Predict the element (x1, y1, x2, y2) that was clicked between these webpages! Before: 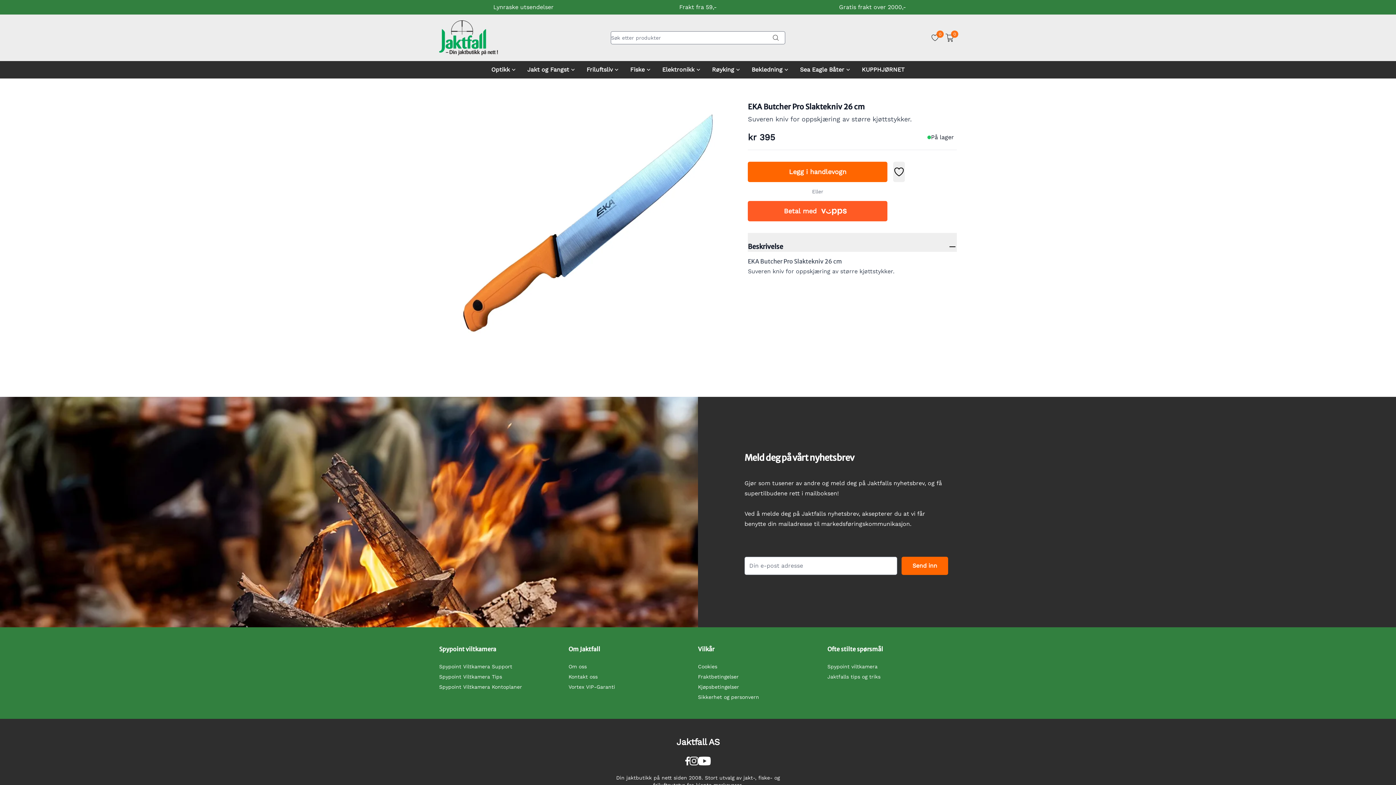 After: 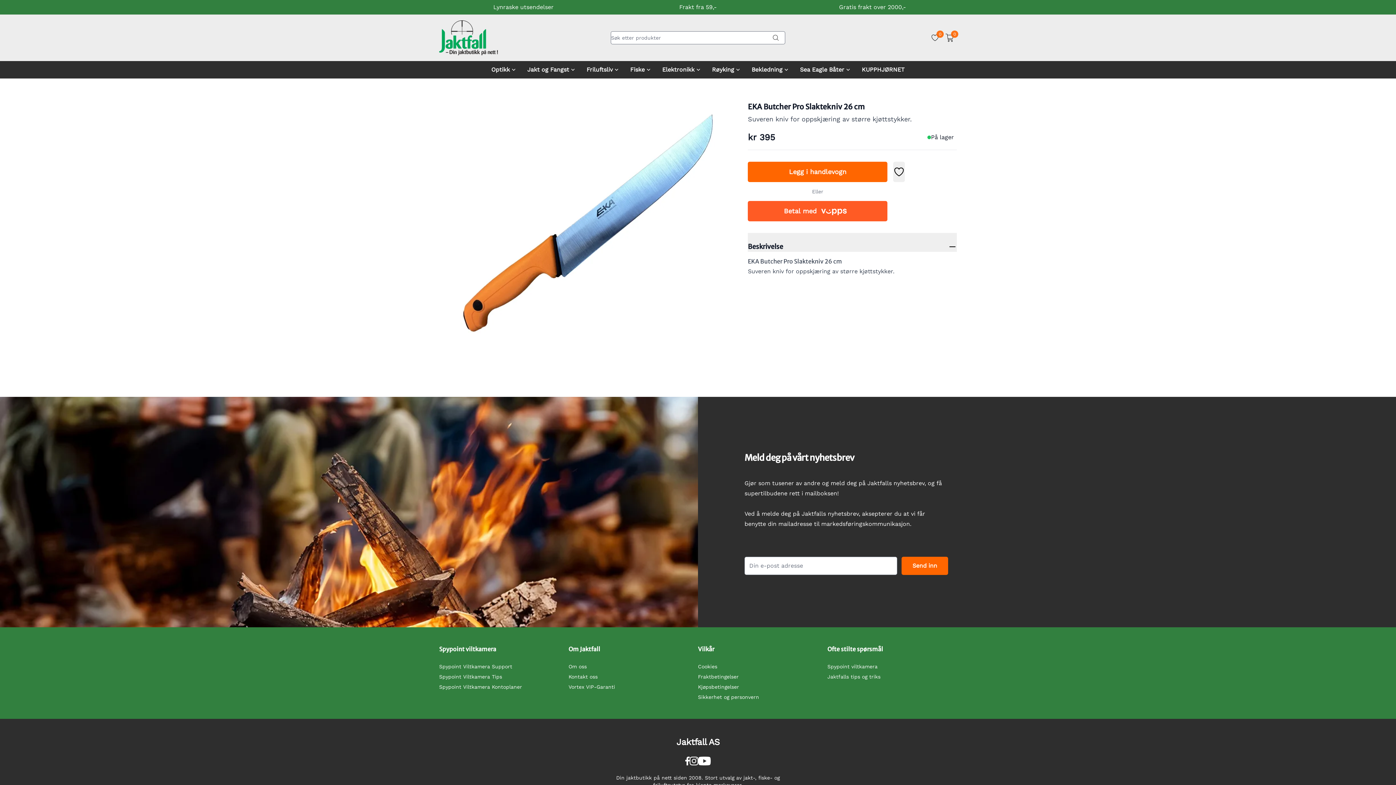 Action: label: YouTube bbox: (698, 754, 711, 768)